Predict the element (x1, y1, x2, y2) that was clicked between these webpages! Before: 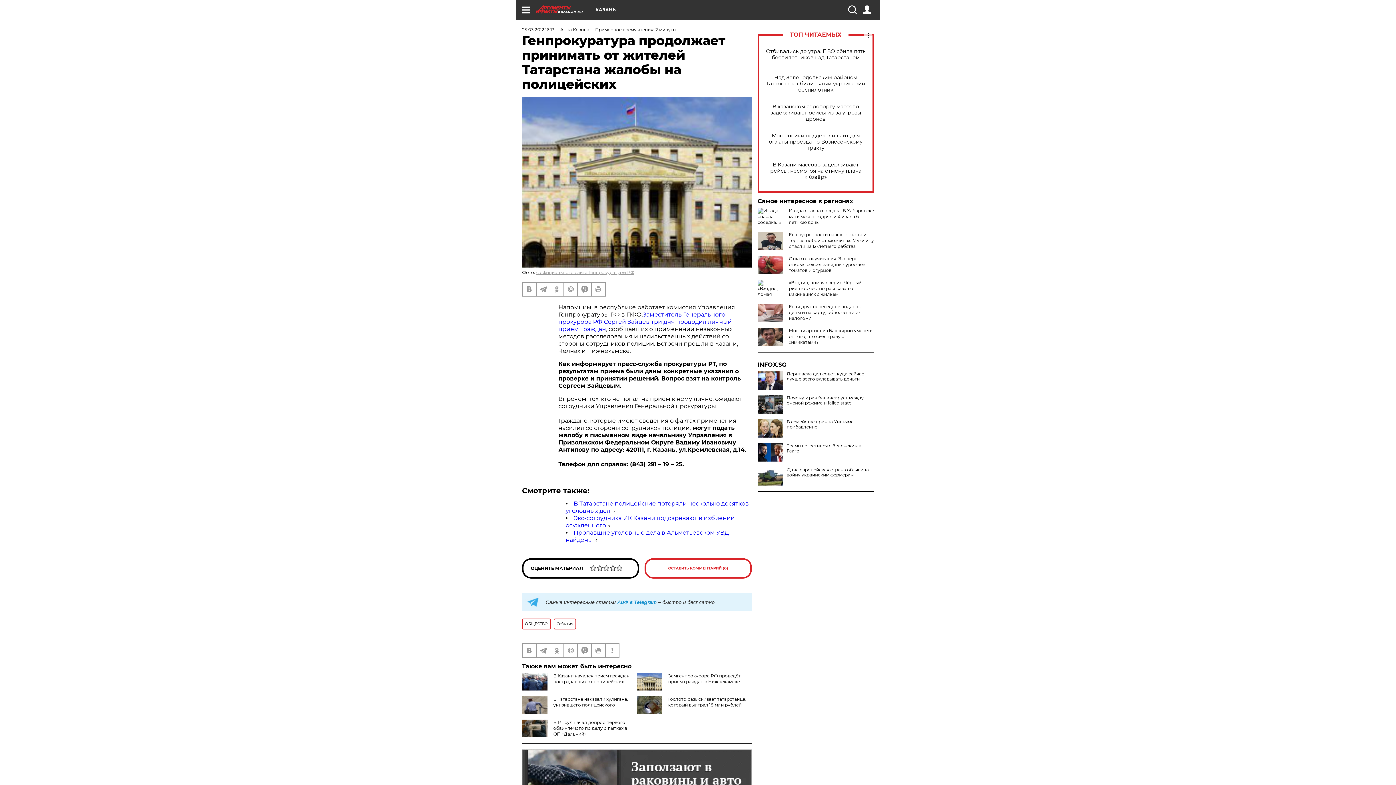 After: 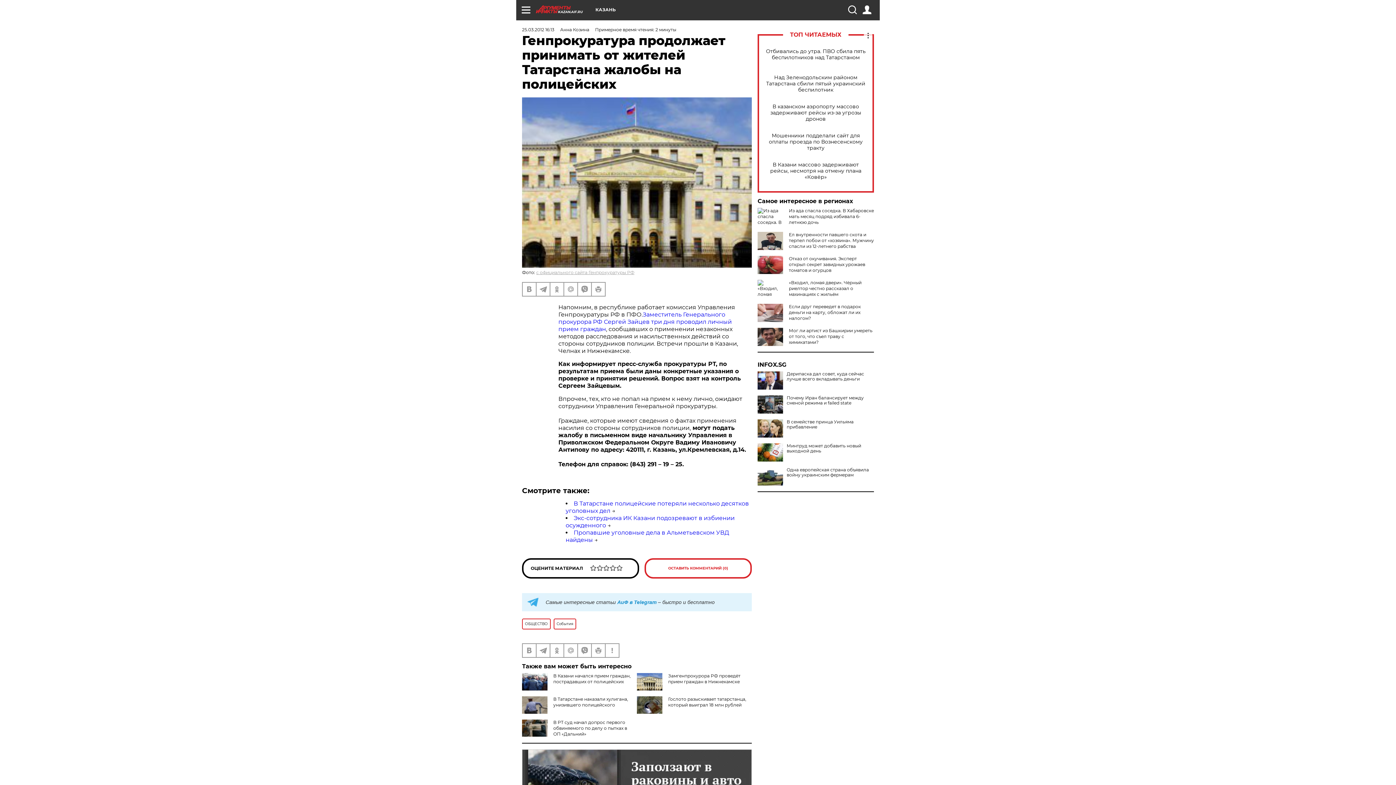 Action: bbox: (757, 443, 783, 461)